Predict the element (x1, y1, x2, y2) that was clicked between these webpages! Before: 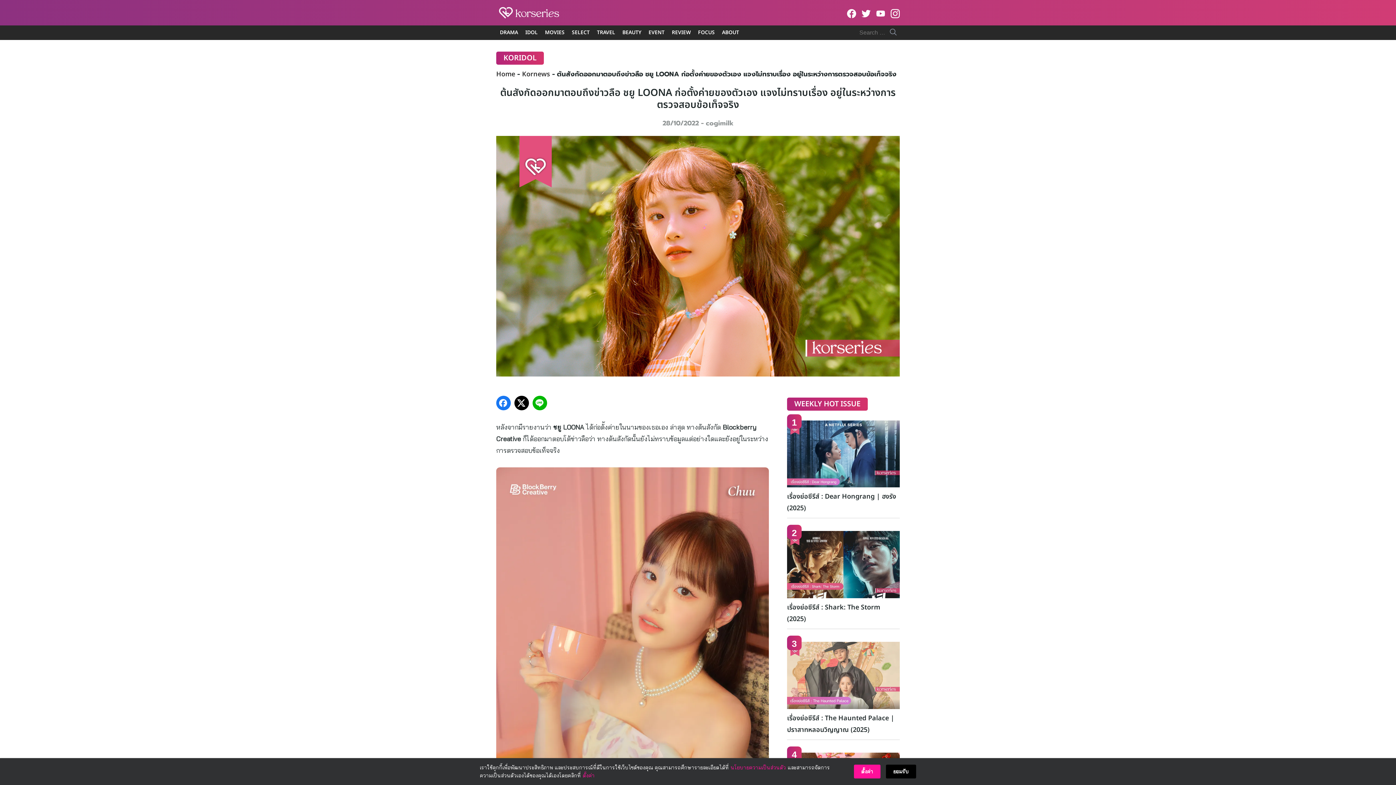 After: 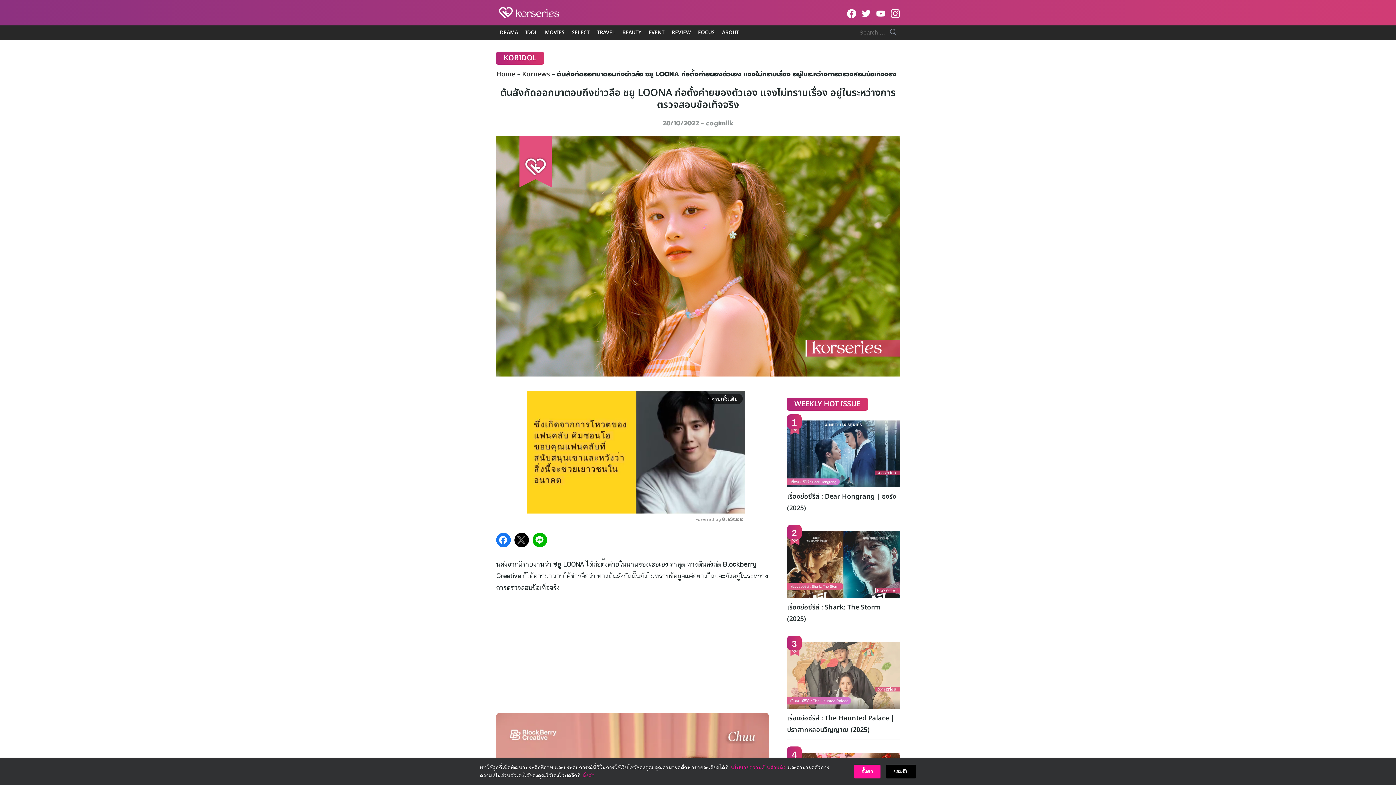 Action: bbox: (514, 395, 529, 410)